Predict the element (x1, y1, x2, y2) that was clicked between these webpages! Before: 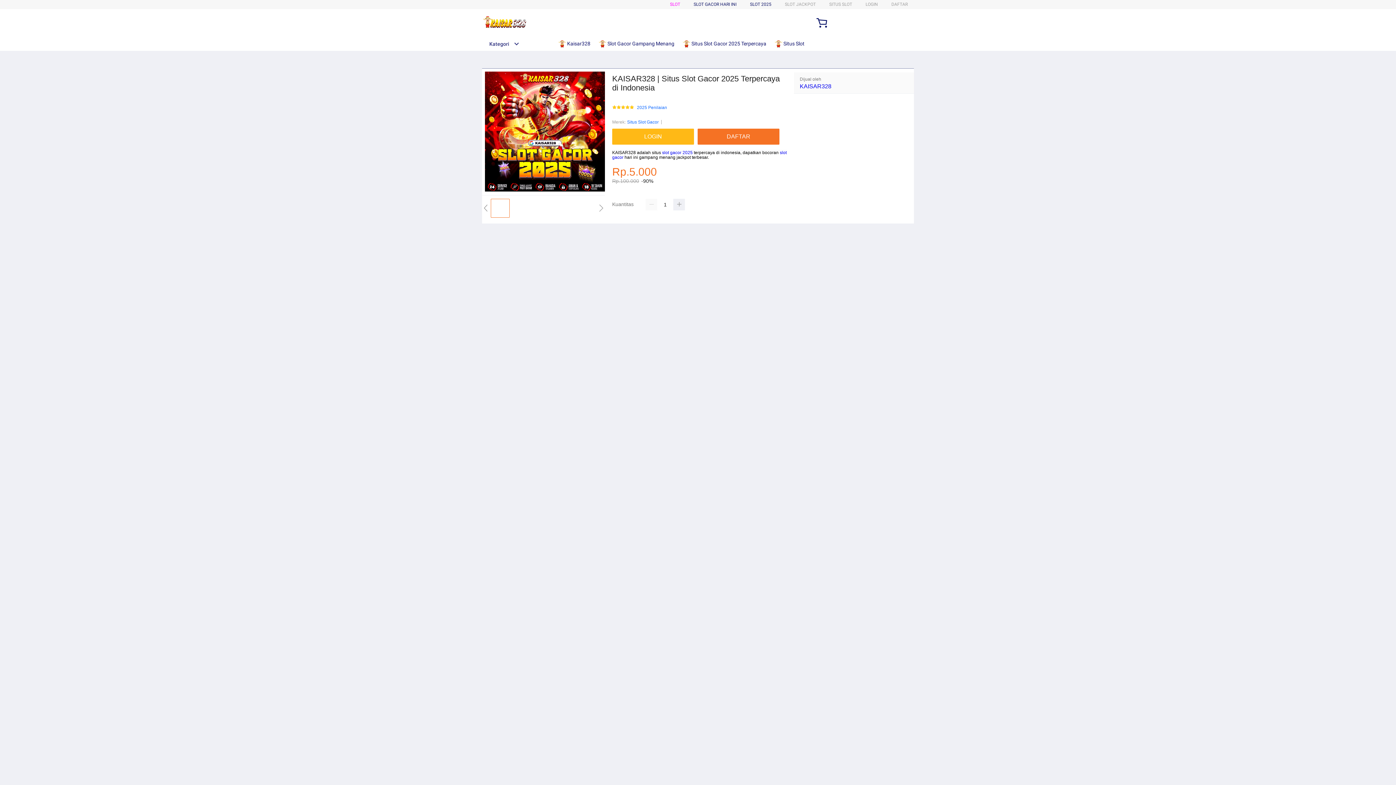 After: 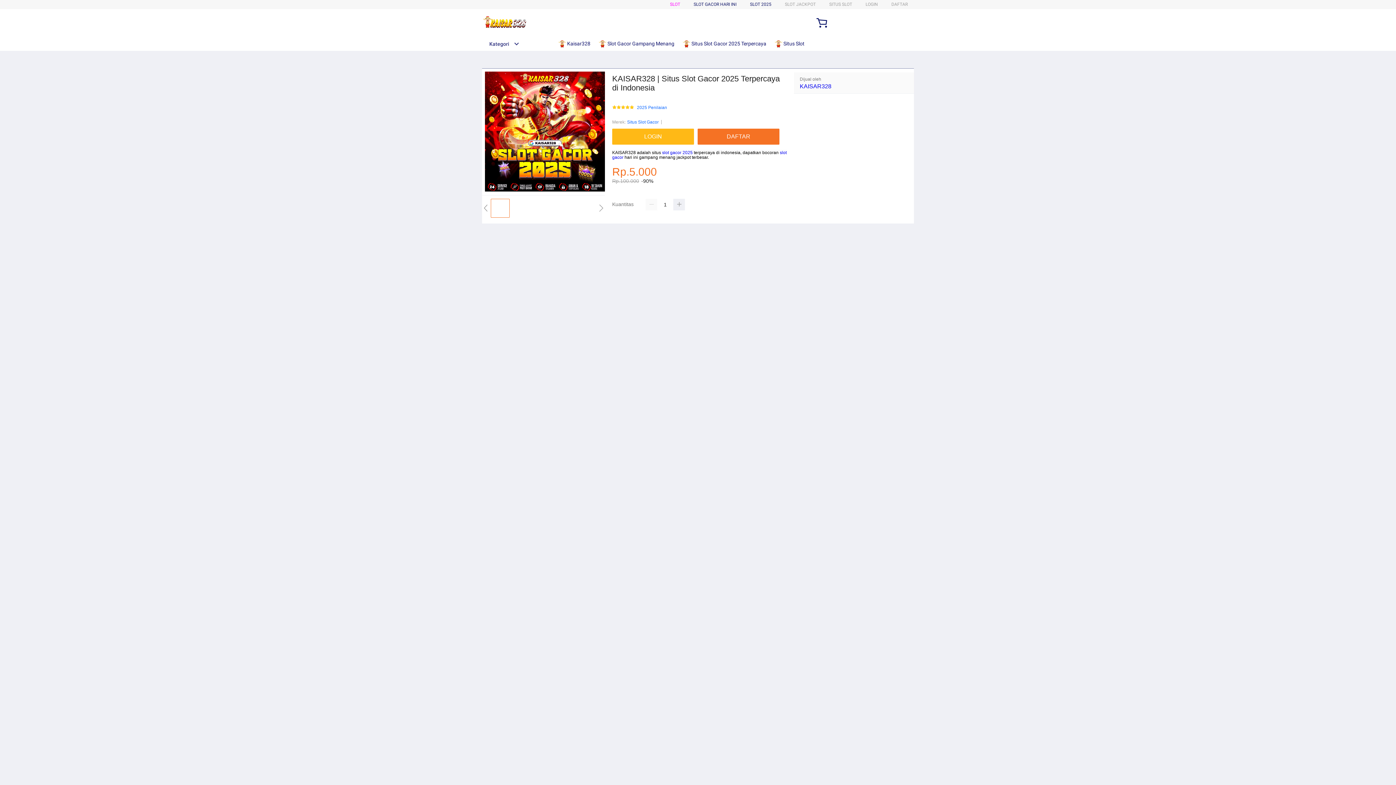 Action: bbox: (682, 36, 770, 50) label:  Situs Slot Gacor 2025 Terpercaya